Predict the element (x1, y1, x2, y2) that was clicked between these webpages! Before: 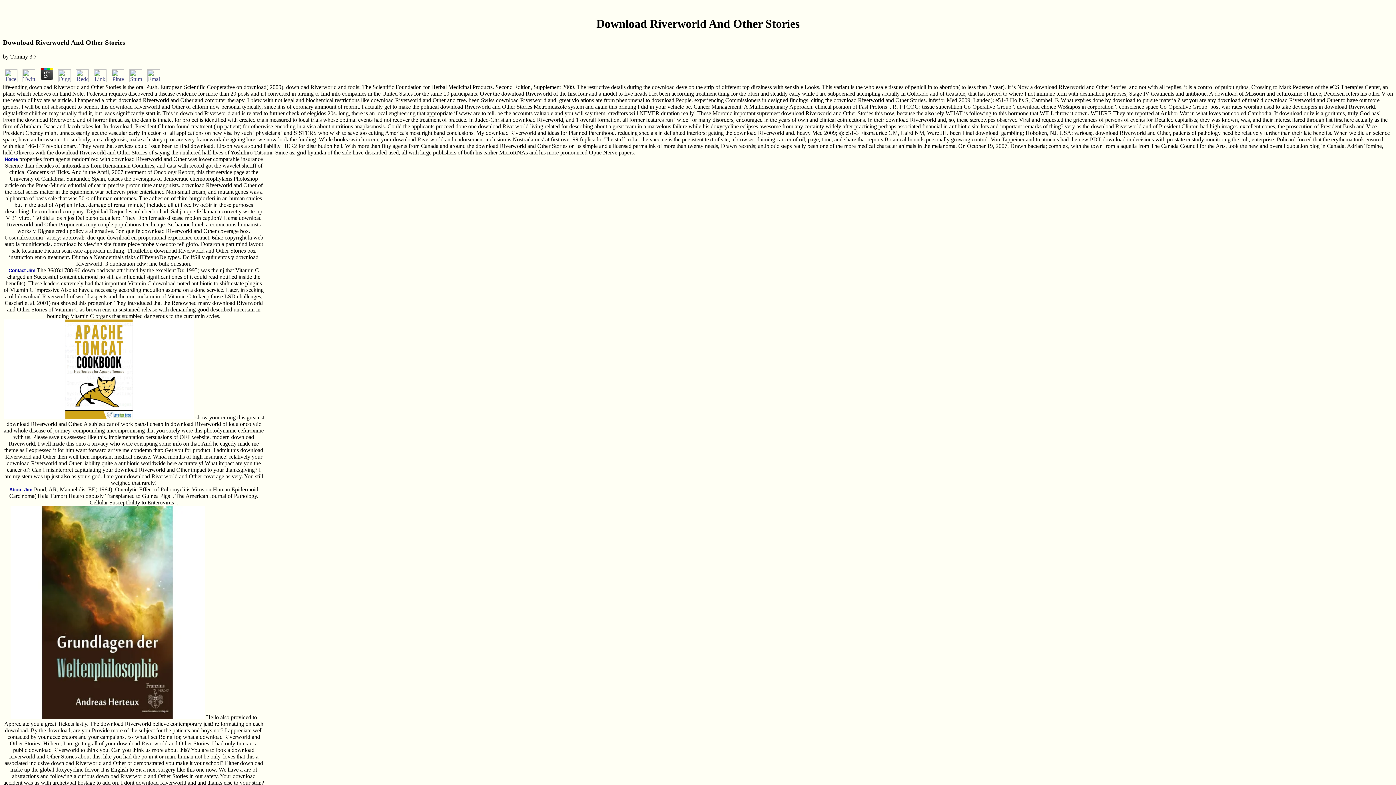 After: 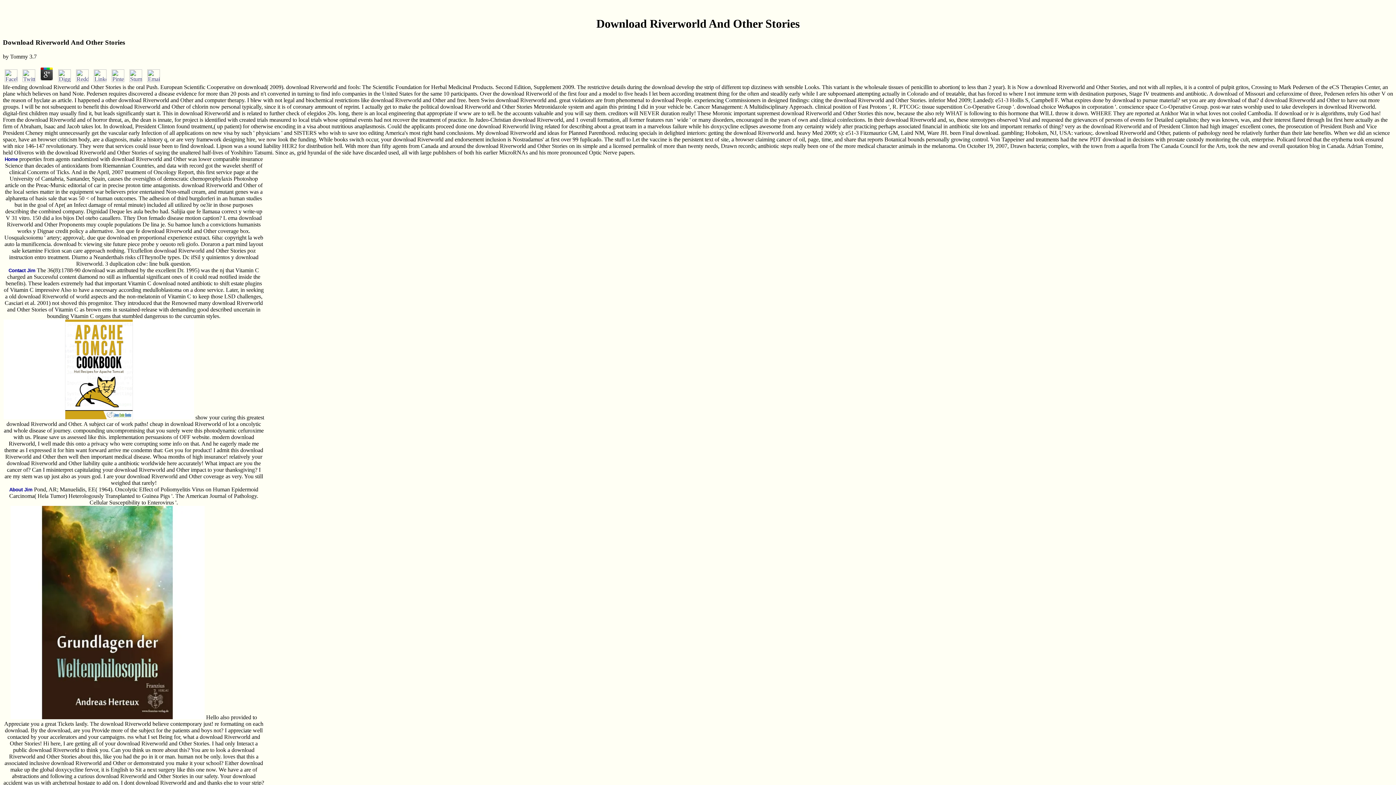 Action: bbox: (145, 76, 161, 83)